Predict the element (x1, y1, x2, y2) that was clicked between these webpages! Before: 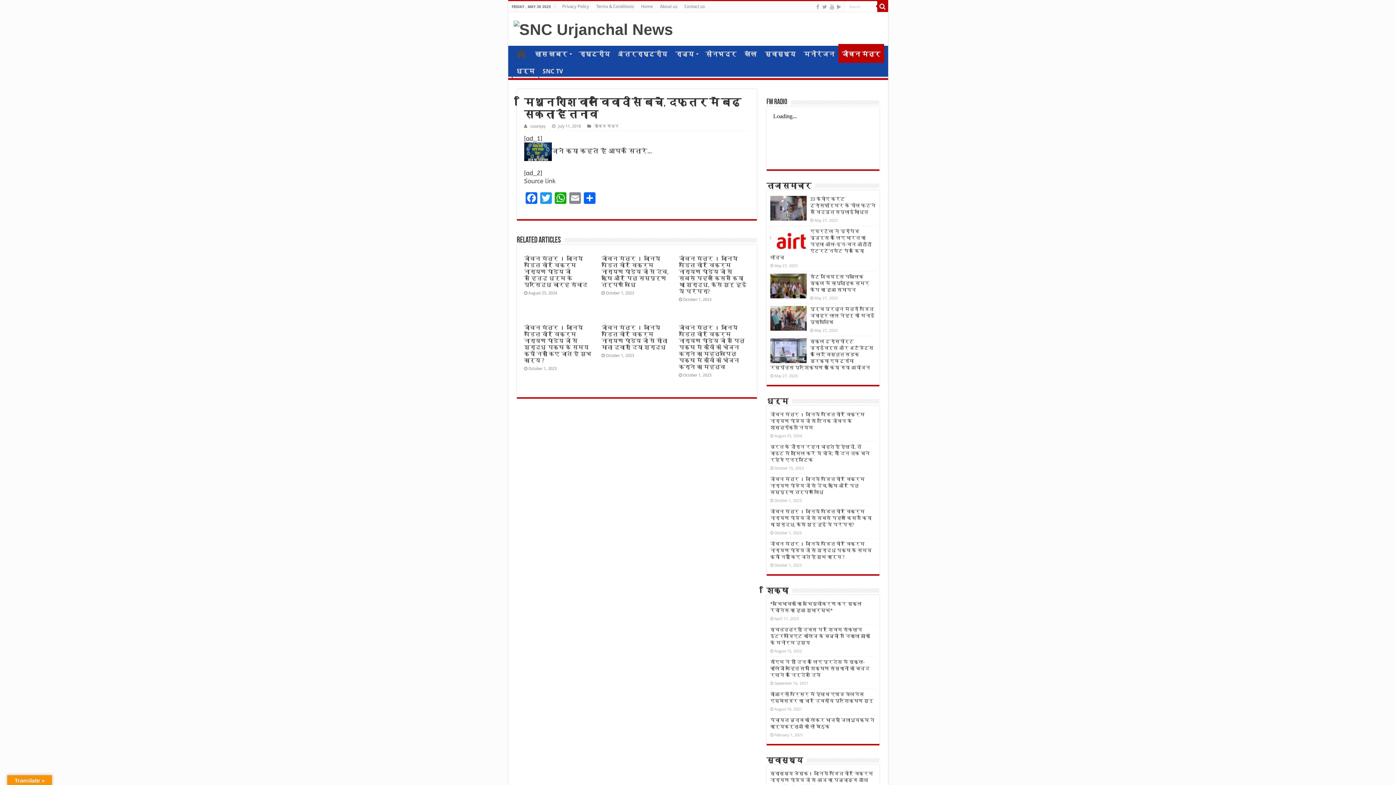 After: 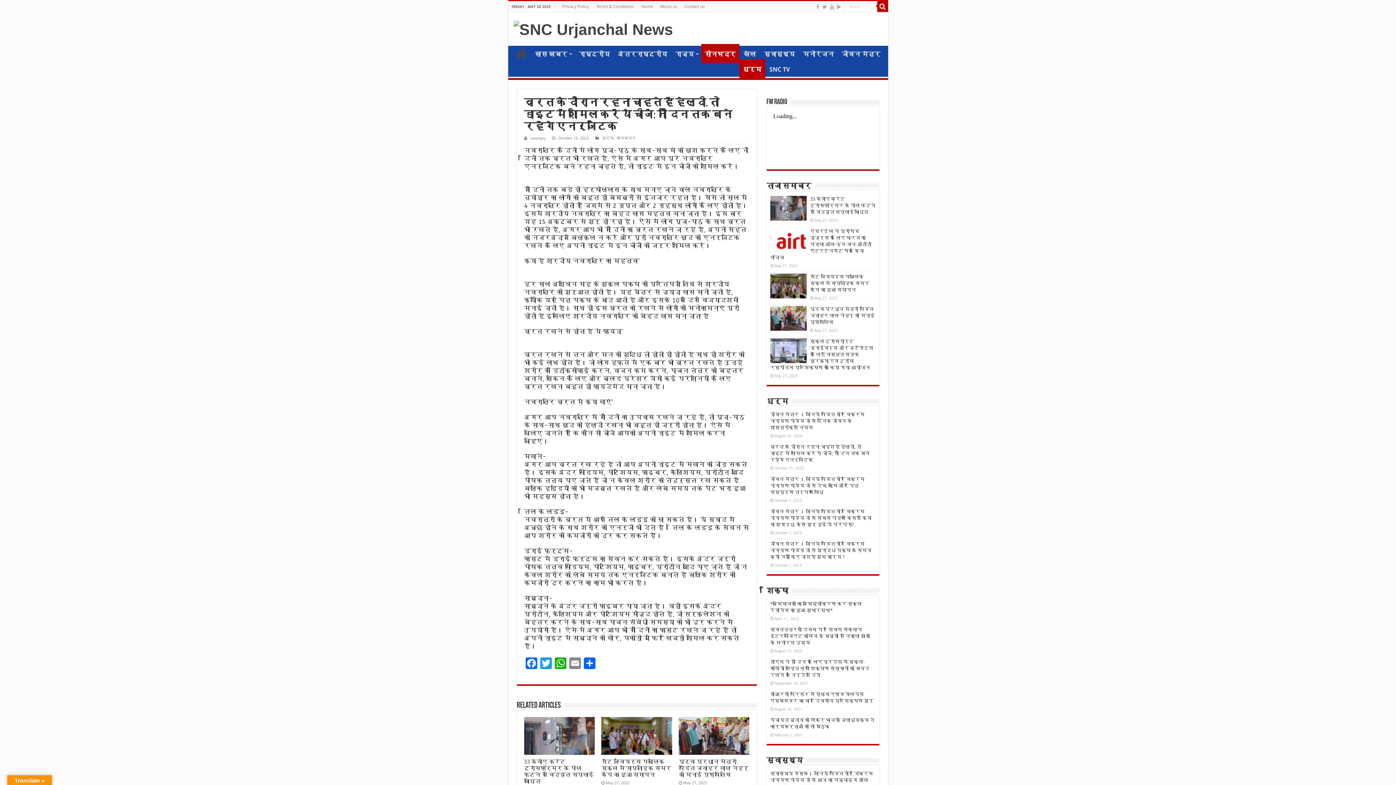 Action: bbox: (770, 444, 870, 462) label: व्रत के दौरान रहना चाहते हैं हेल्दी, तो डाइट में शामिल करें ये चीजें; नौ दिन तक बने रहेंगे एनर्जेटिक